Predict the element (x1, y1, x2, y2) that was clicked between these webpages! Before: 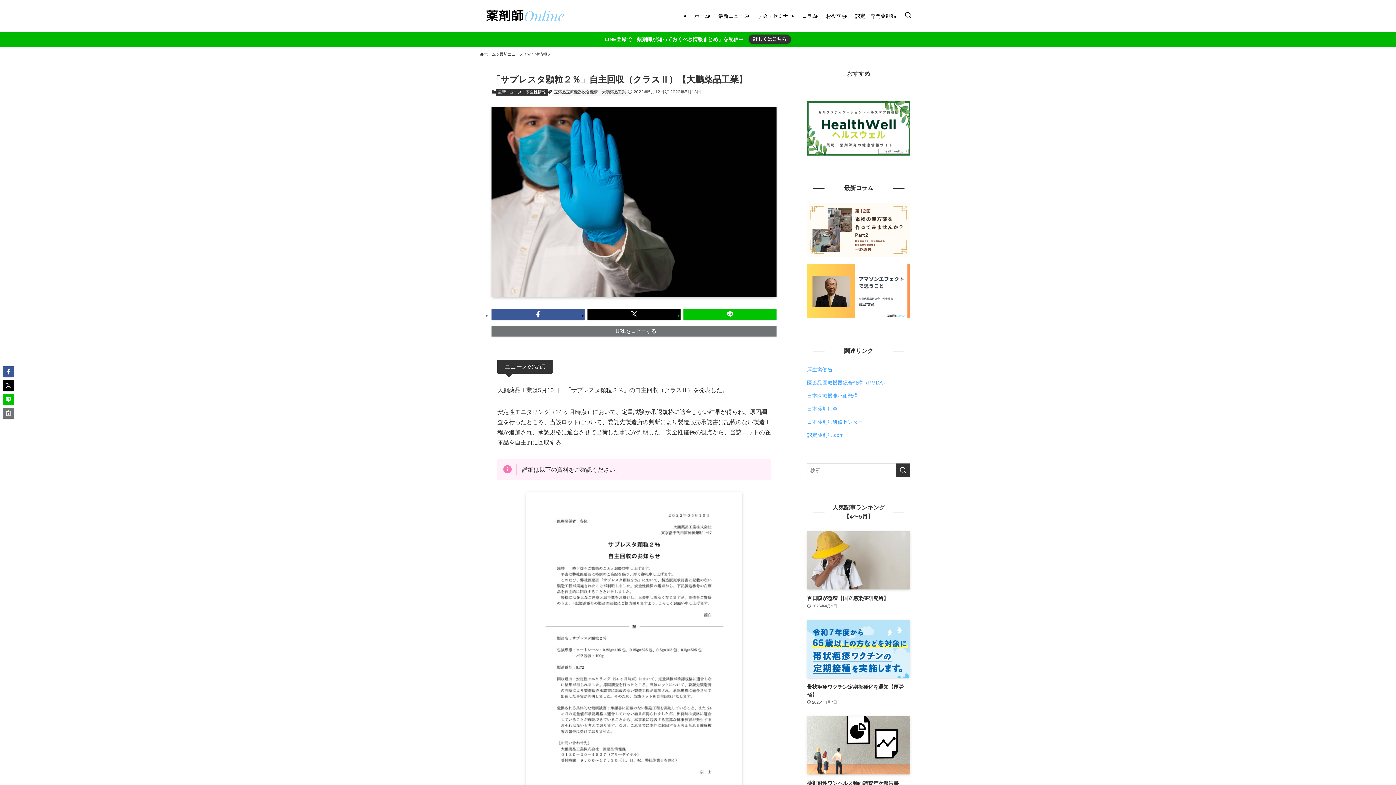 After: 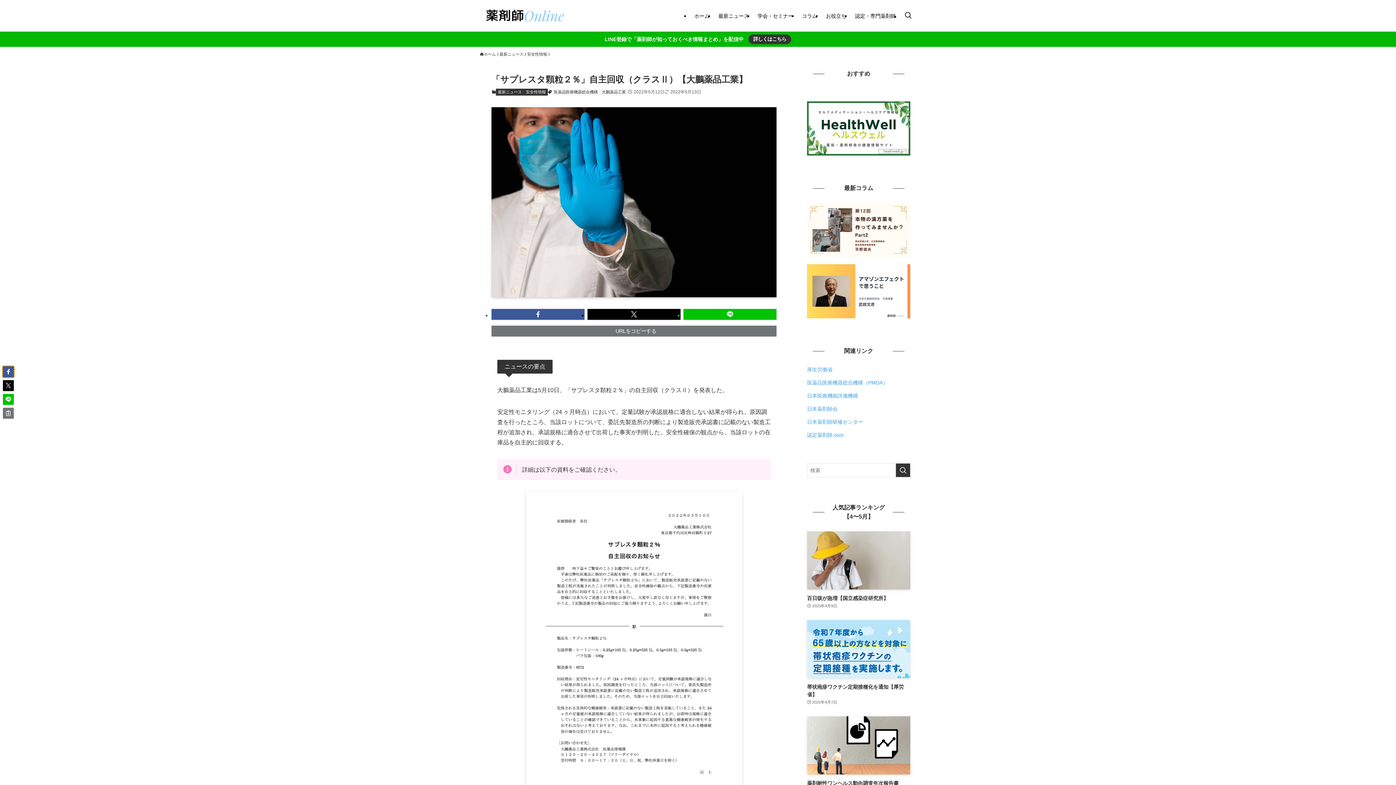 Action: bbox: (2, 366, 13, 377)